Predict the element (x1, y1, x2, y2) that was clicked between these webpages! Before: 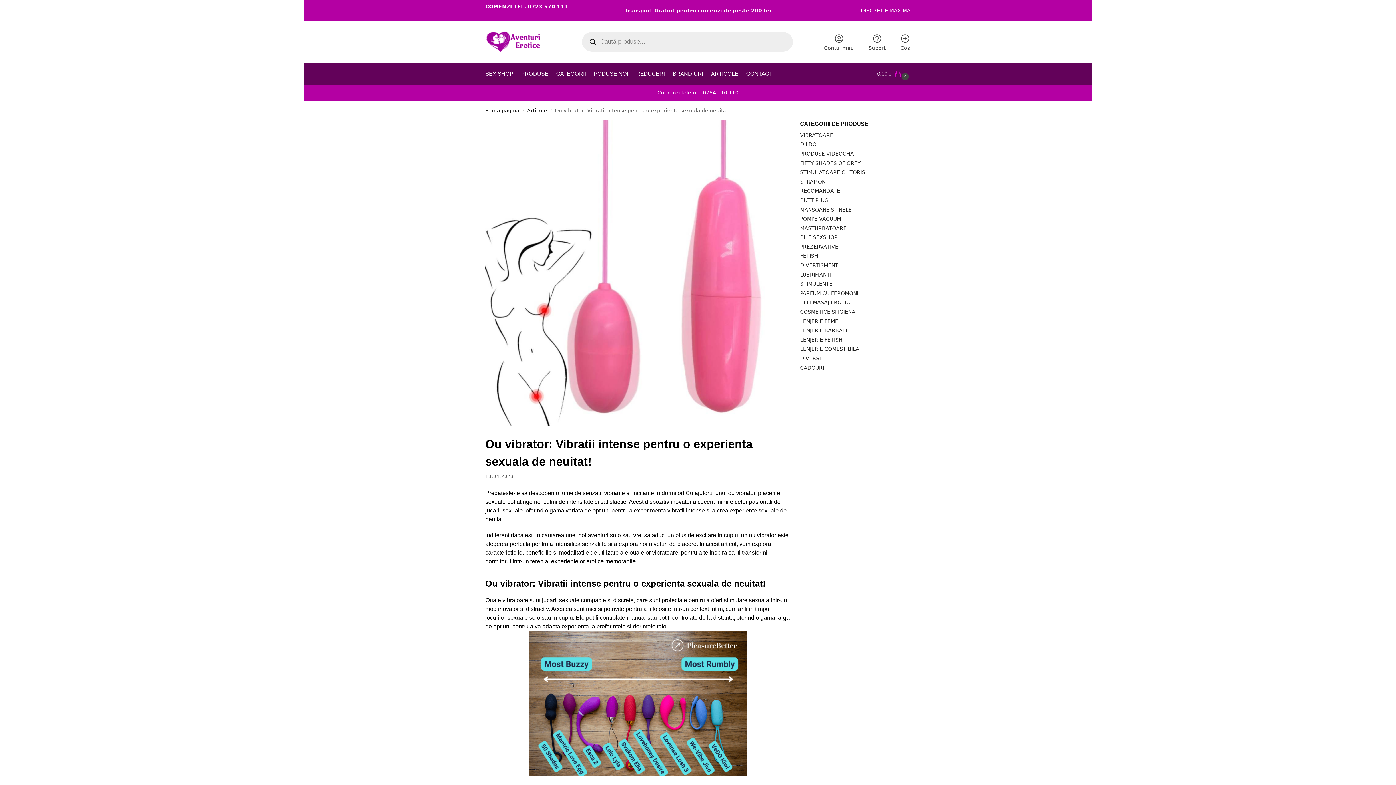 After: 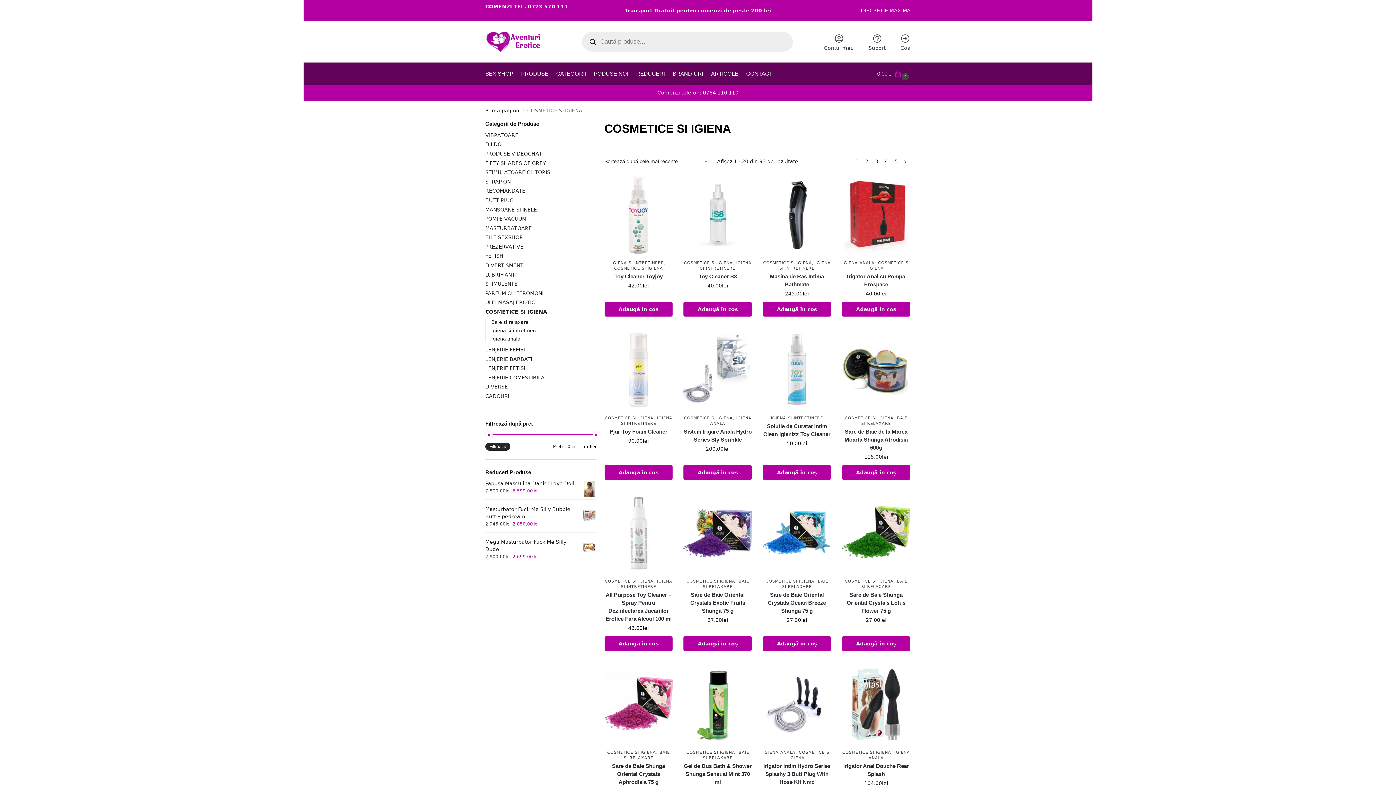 Action: bbox: (800, 309, 855, 314) label: COSMETICE SI IGIENA